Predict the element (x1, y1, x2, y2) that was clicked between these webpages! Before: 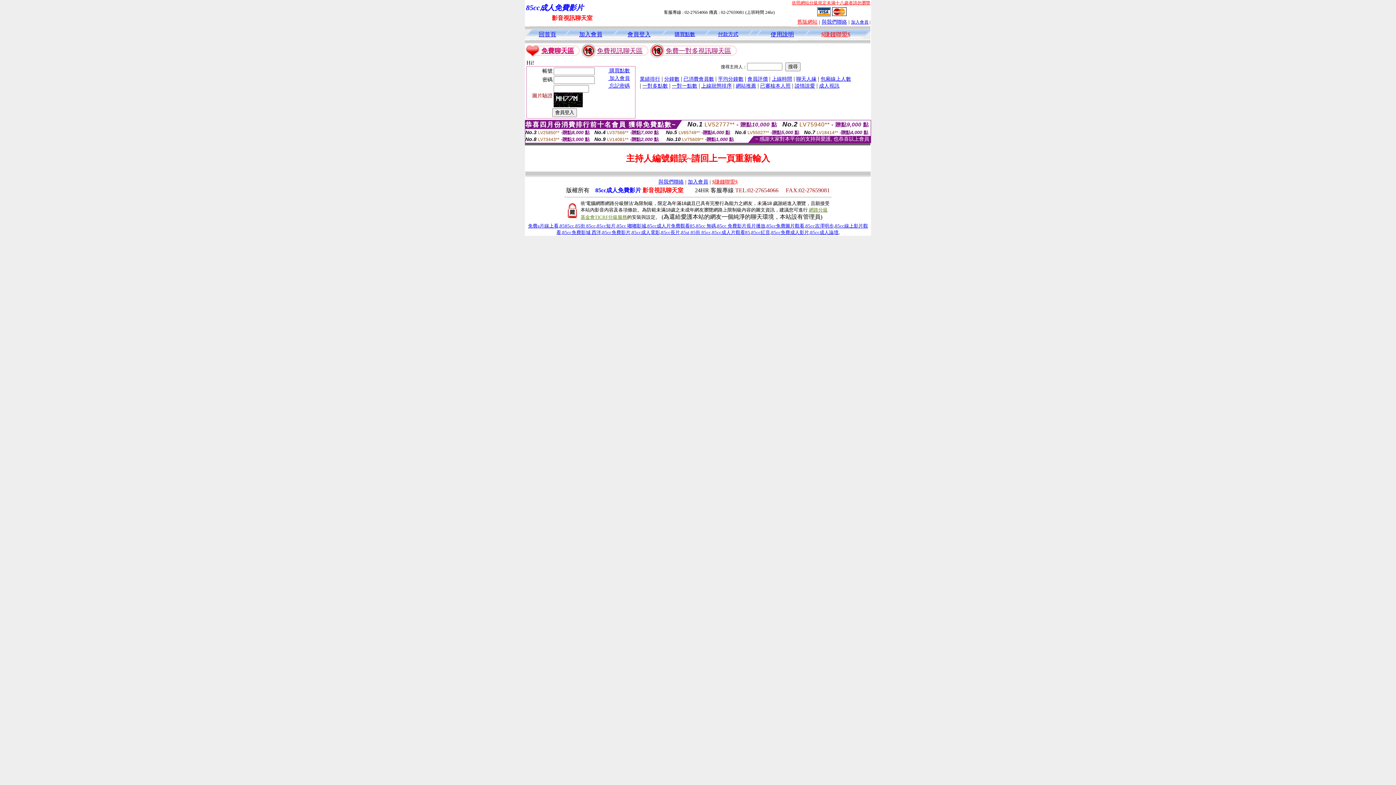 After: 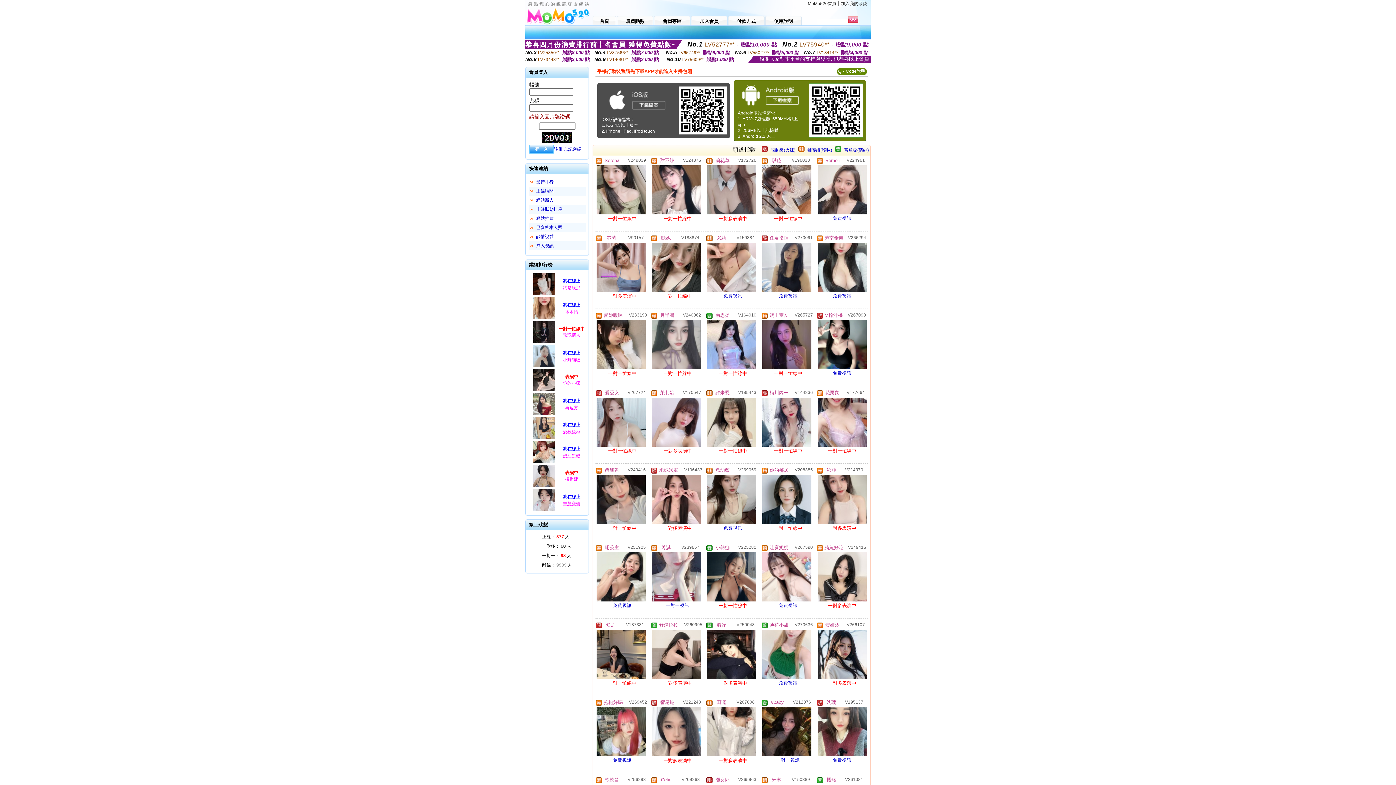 Action: label: 85cc吉澤明步 bbox: (805, 223, 834, 228)